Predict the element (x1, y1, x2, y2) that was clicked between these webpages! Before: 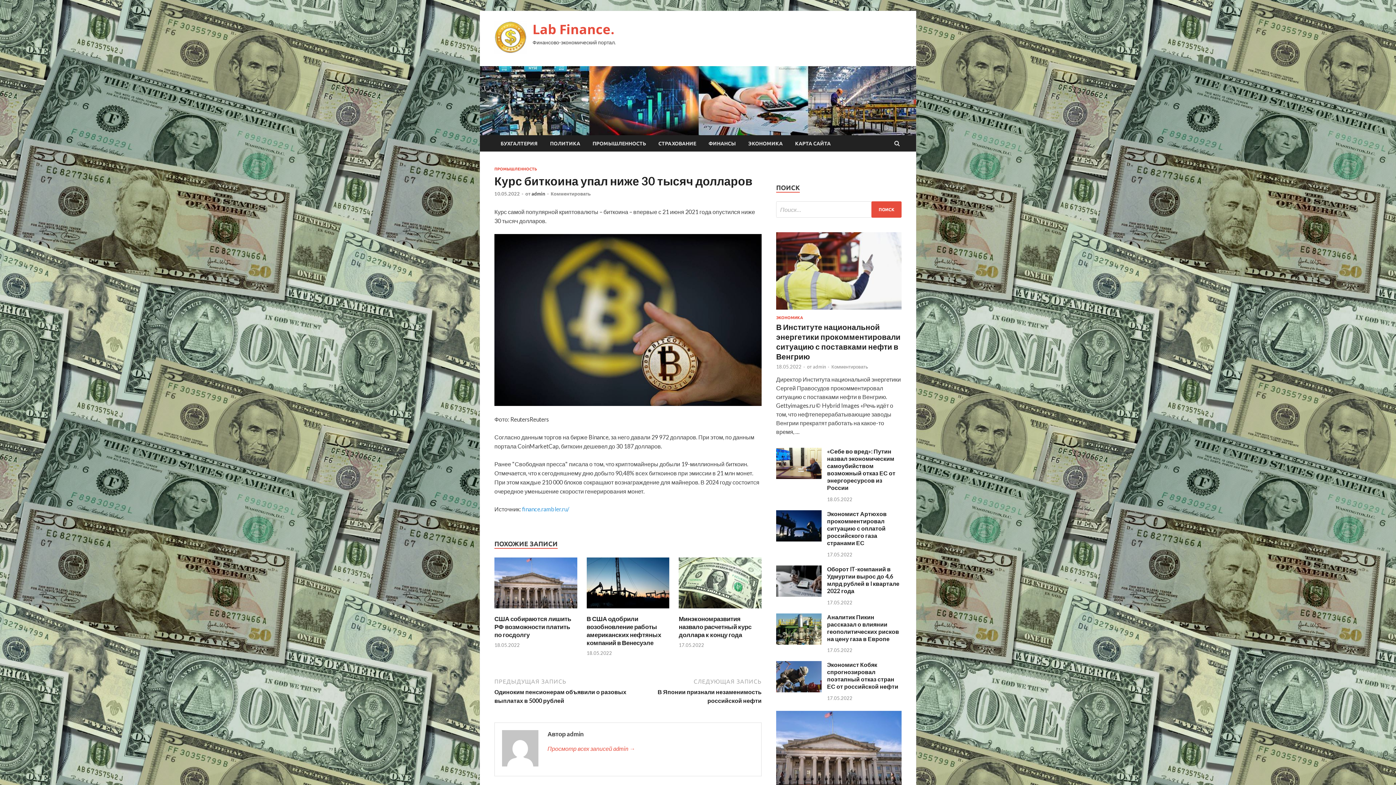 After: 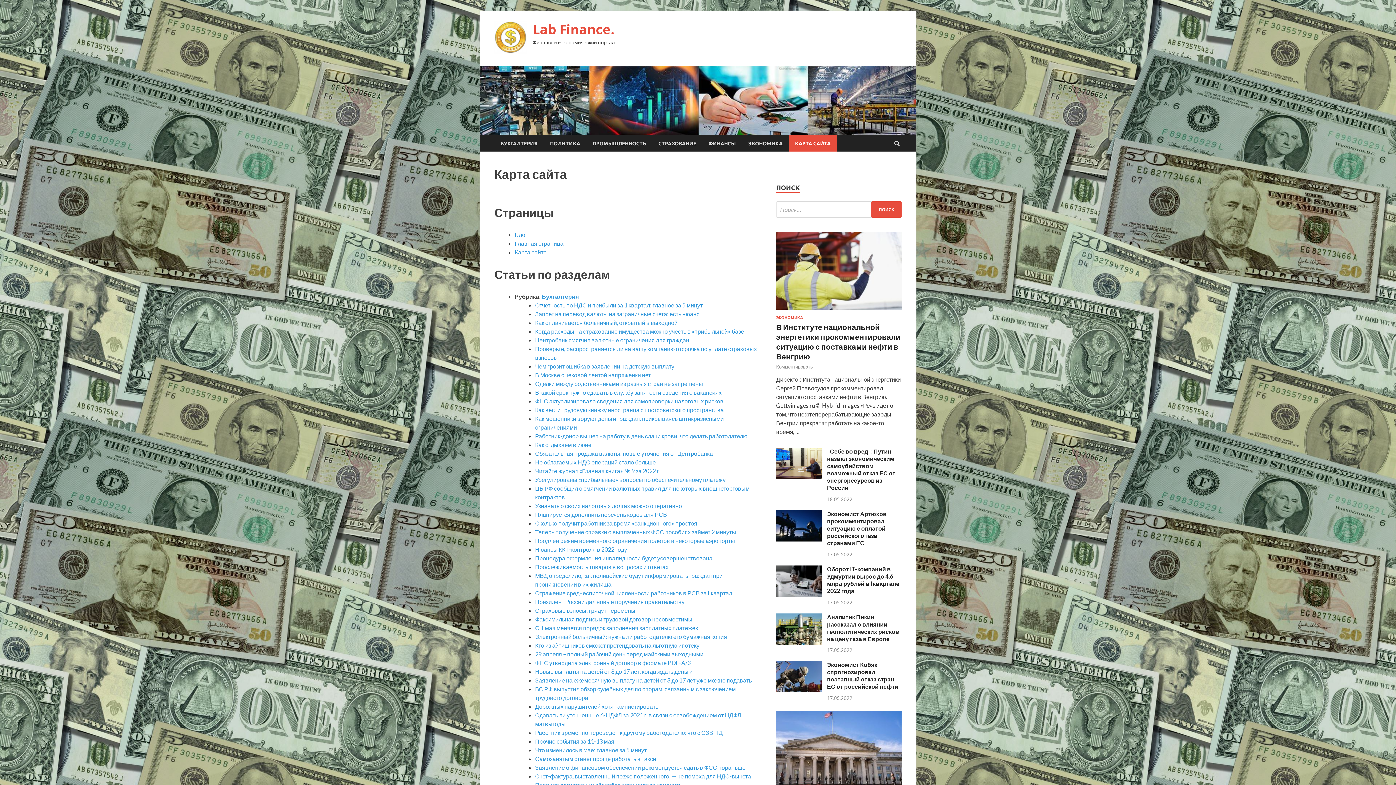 Action: bbox: (789, 135, 837, 151) label: КАРТА САЙТА